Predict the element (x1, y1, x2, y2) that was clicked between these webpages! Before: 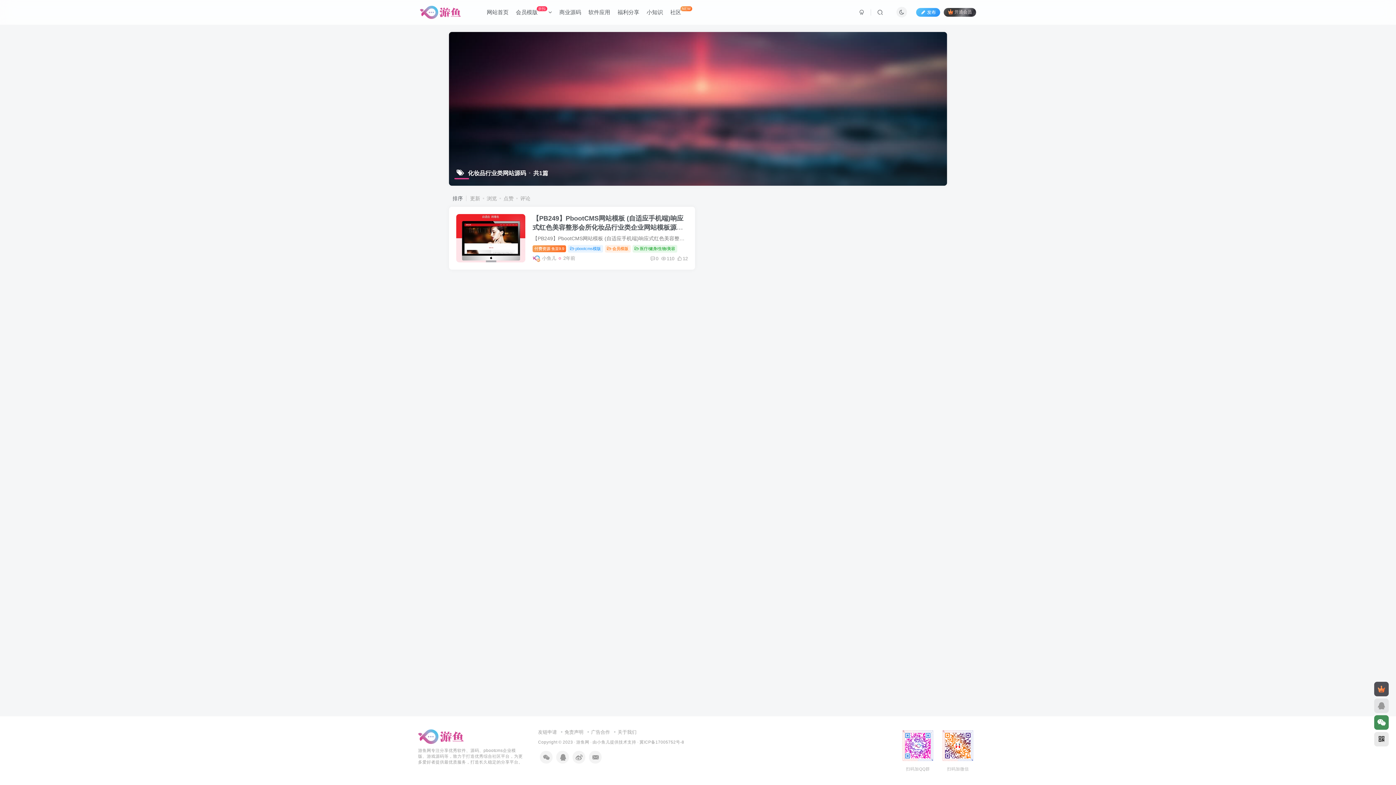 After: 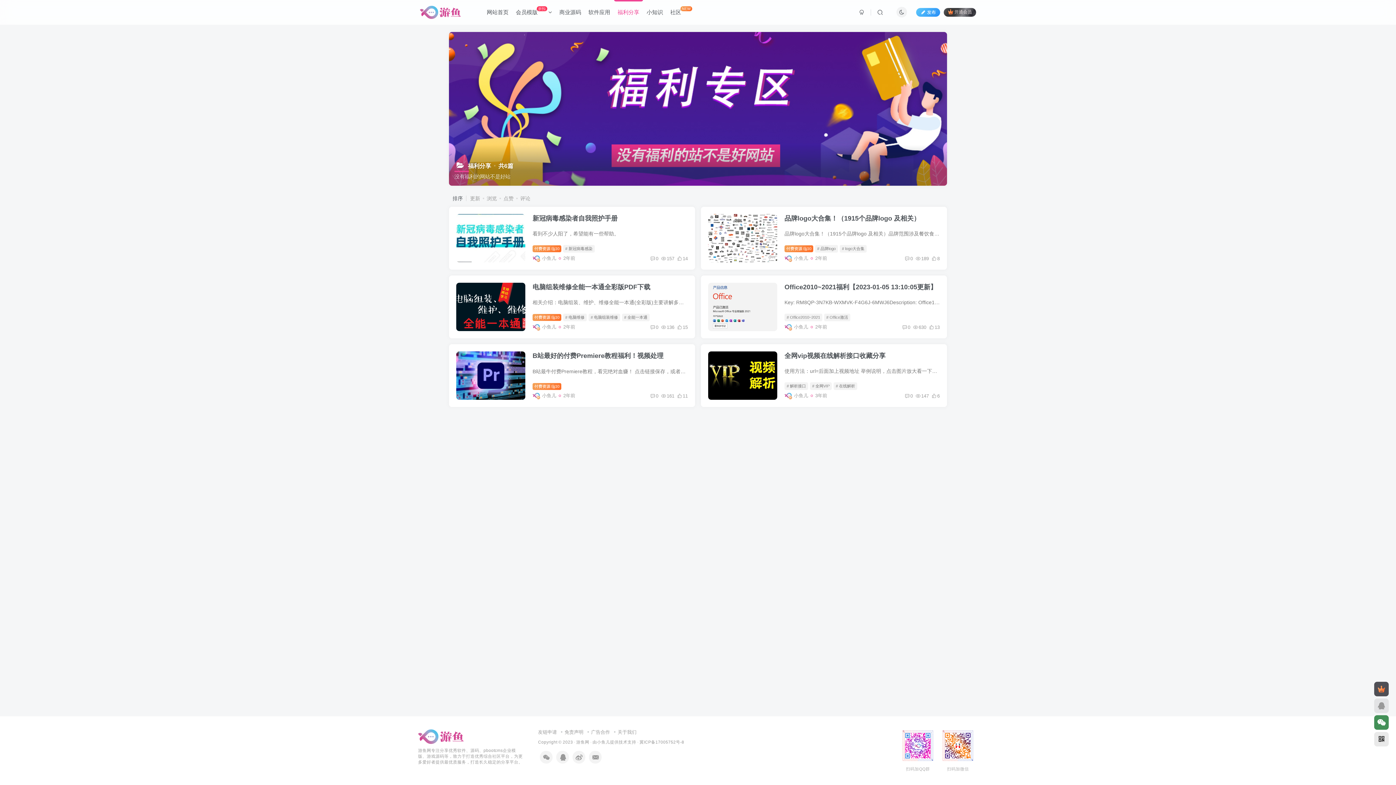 Action: label: 福利分享 bbox: (614, 3, 643, 21)